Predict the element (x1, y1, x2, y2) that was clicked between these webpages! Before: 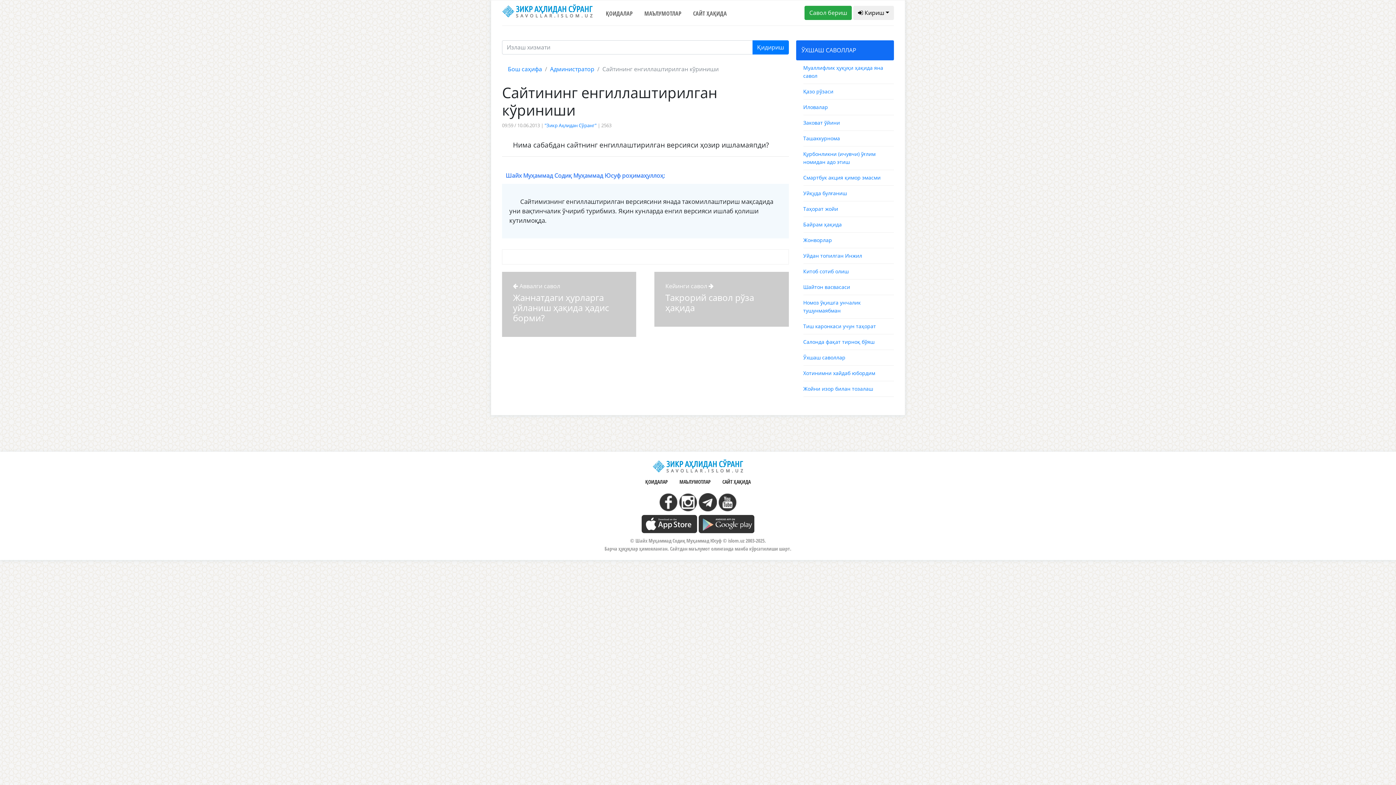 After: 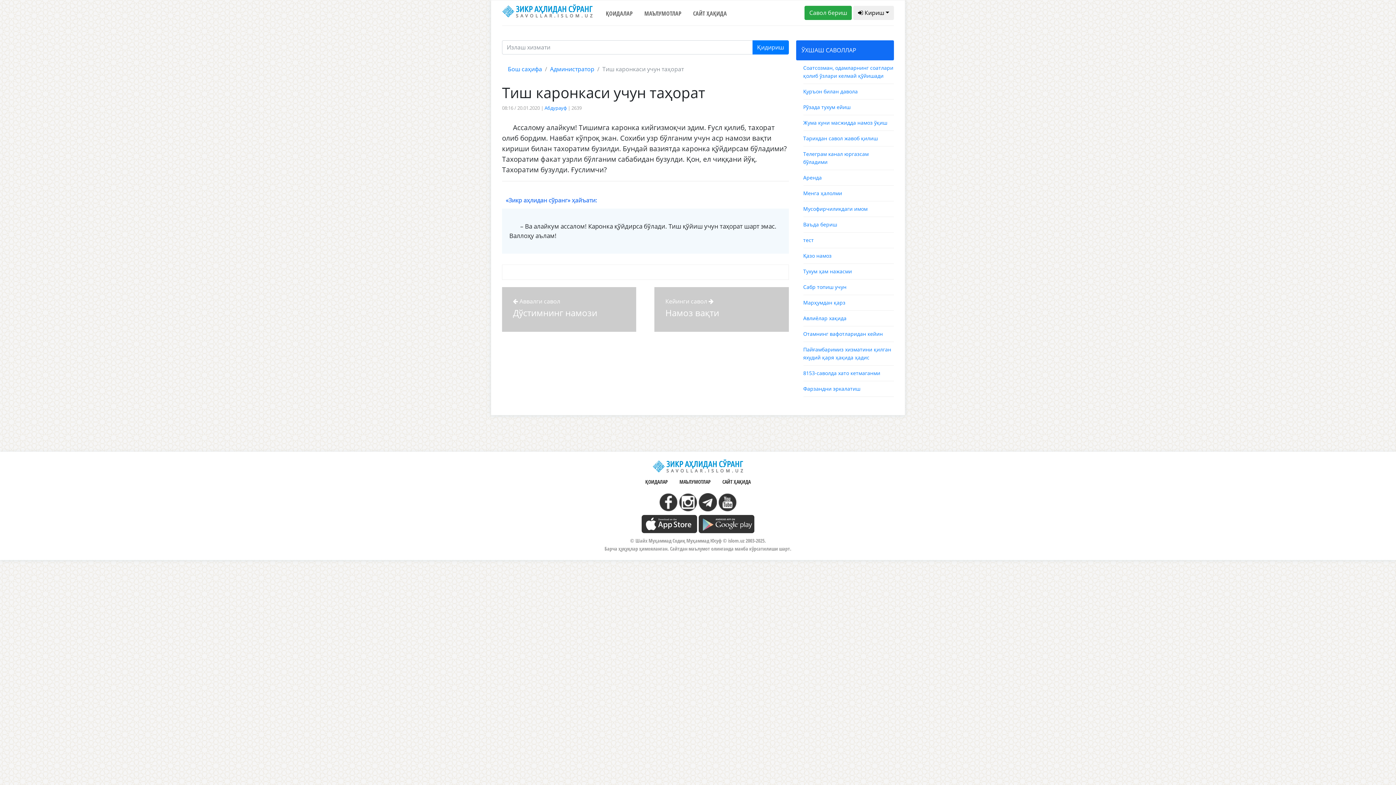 Action: bbox: (803, 322, 876, 329) label: Тиш каронкаси учун таҳорат